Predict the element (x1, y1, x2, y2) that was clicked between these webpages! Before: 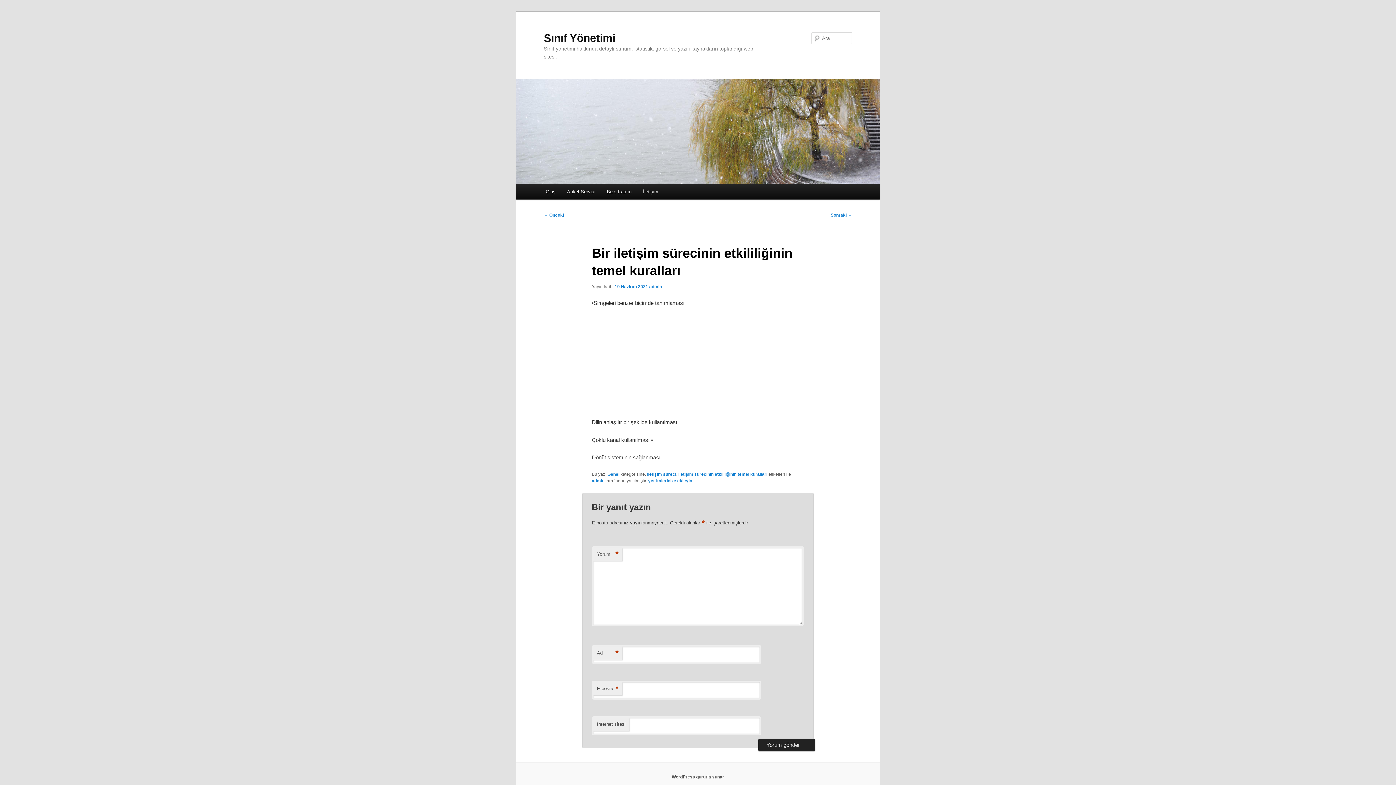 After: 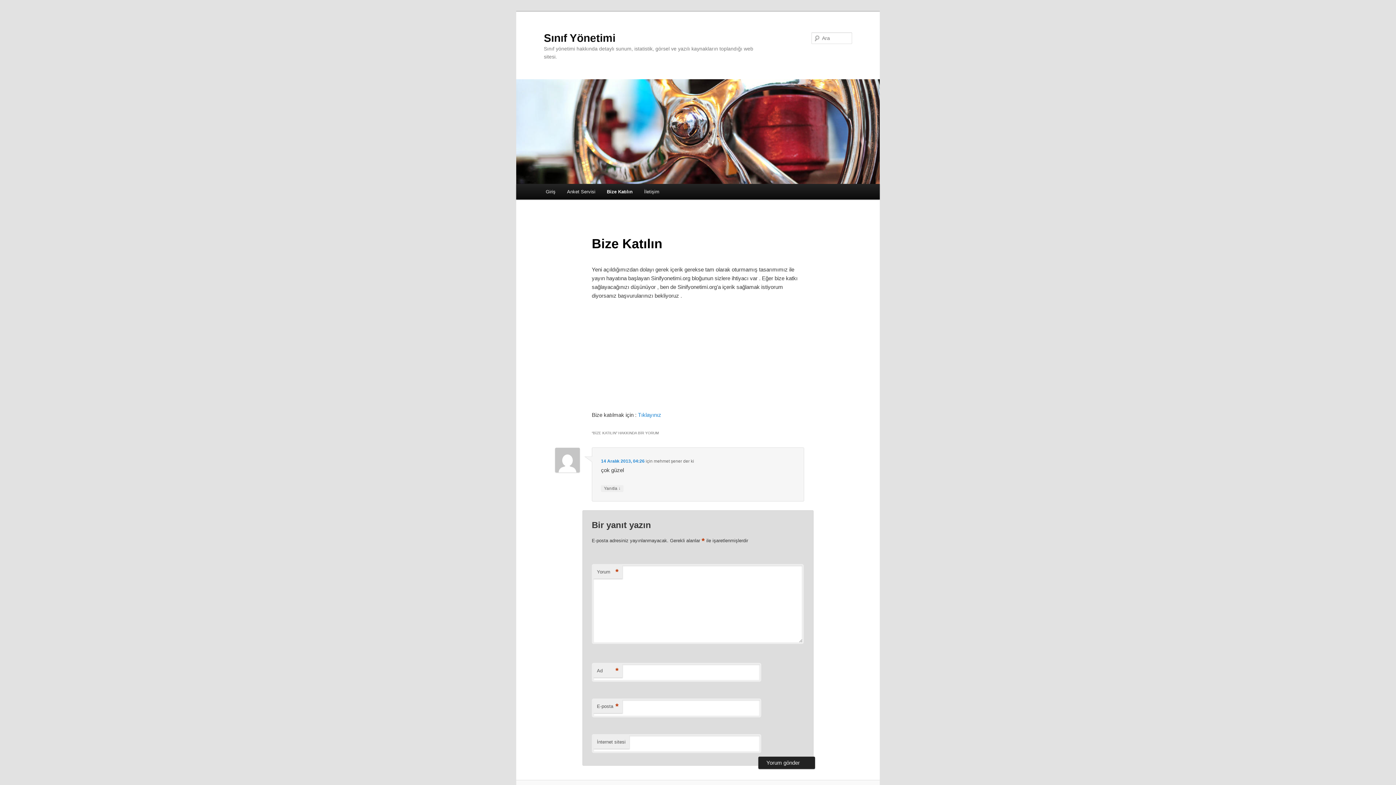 Action: label: Bize Katılın bbox: (601, 184, 637, 199)